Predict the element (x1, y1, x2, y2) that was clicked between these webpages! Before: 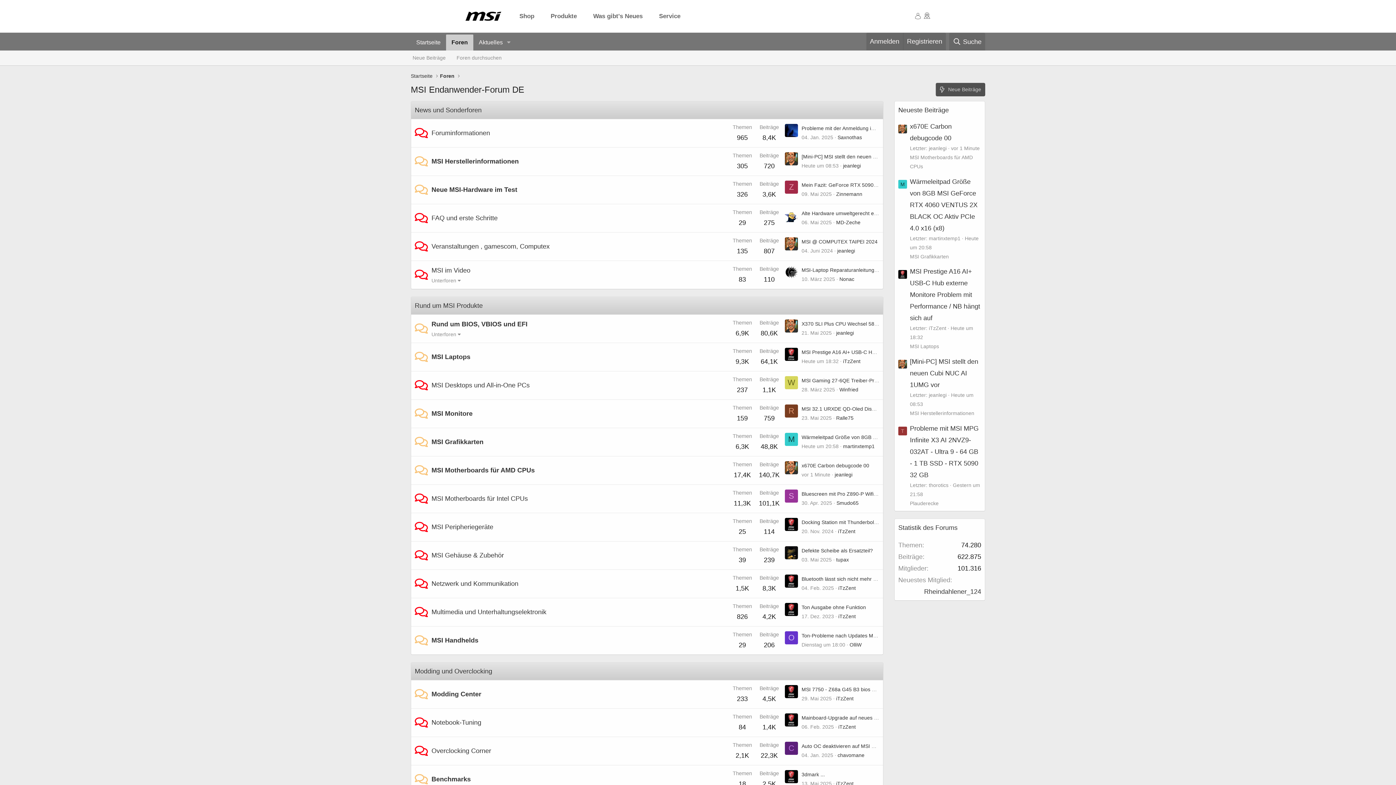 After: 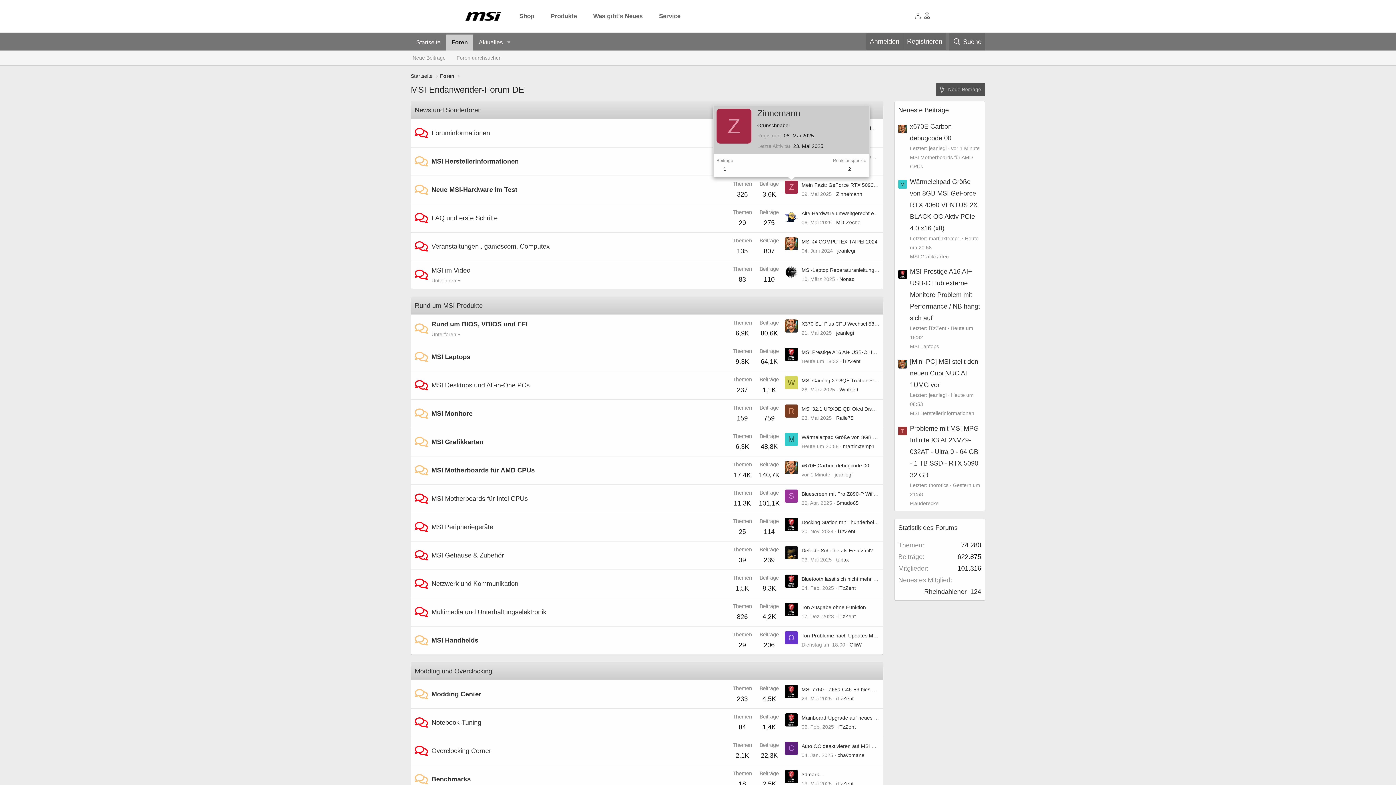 Action: label: Z bbox: (785, 180, 798, 193)